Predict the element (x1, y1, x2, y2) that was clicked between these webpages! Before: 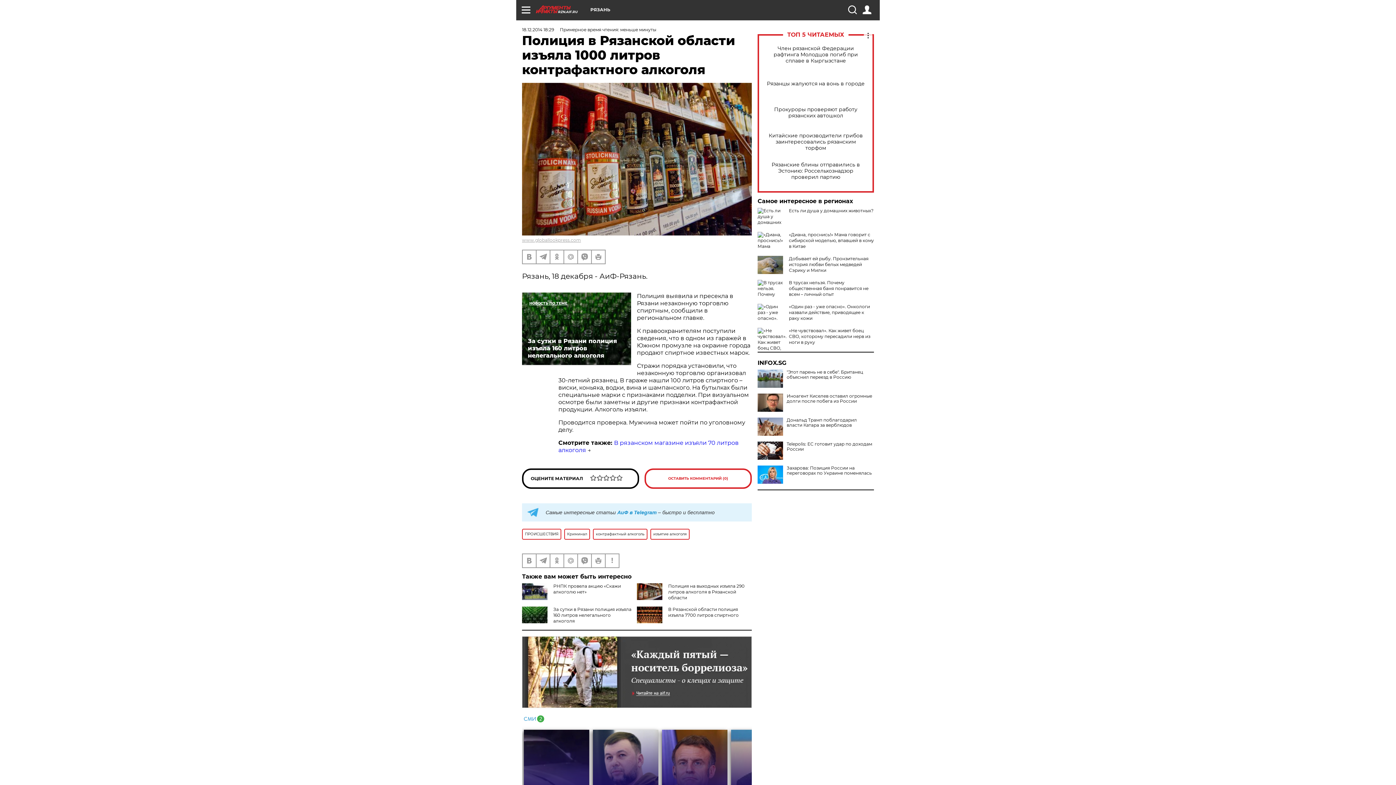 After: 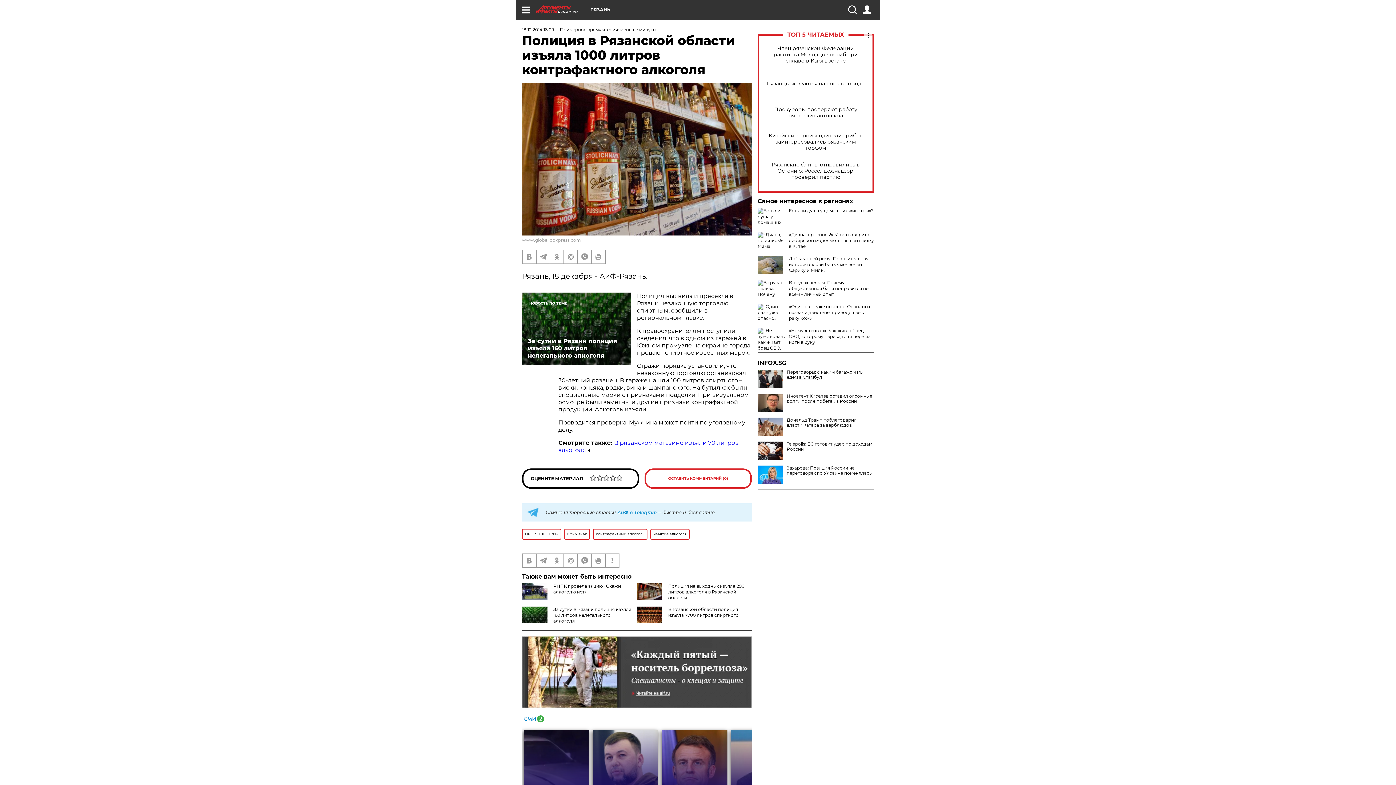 Action: label: "Этот парень не в себе". Британец объяснил переезд в Россию bbox: (757, 369, 874, 380)